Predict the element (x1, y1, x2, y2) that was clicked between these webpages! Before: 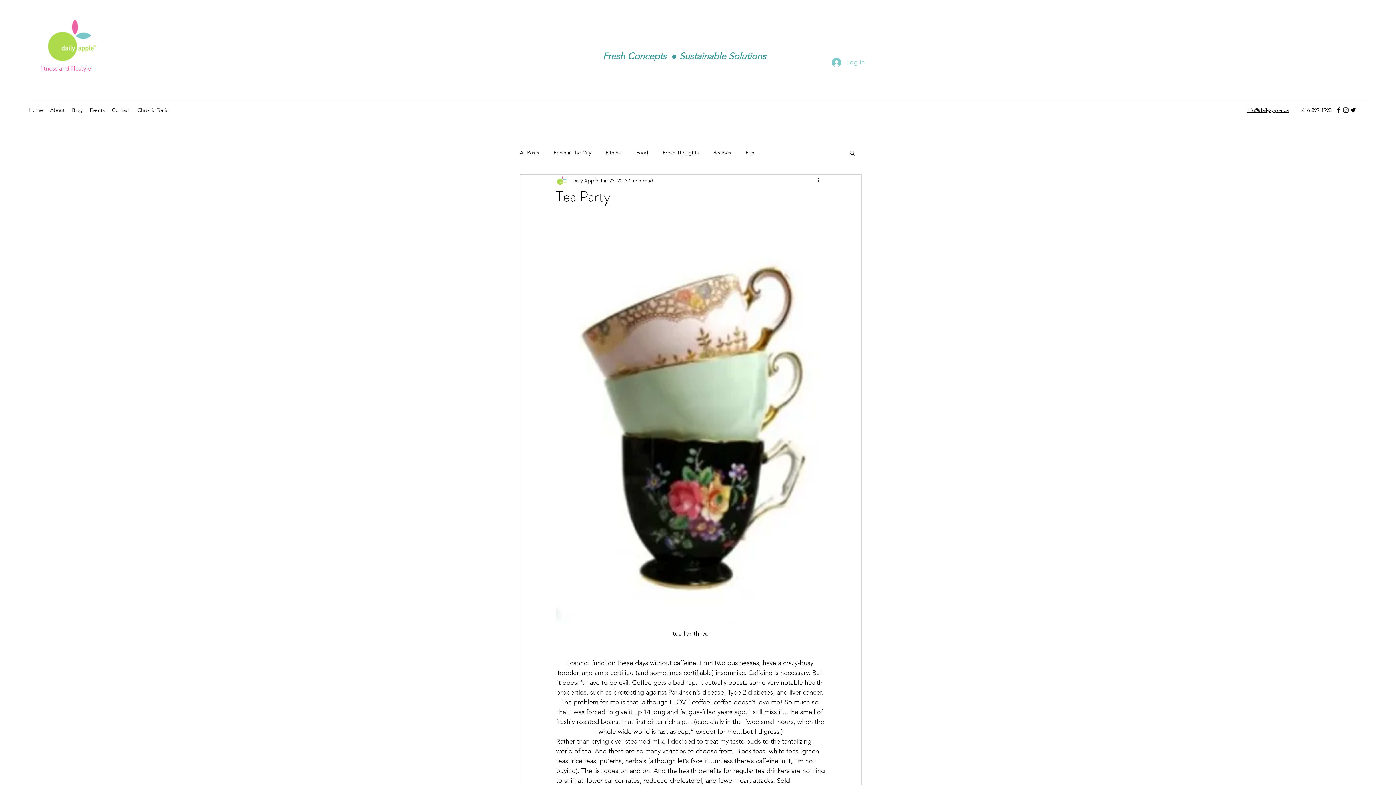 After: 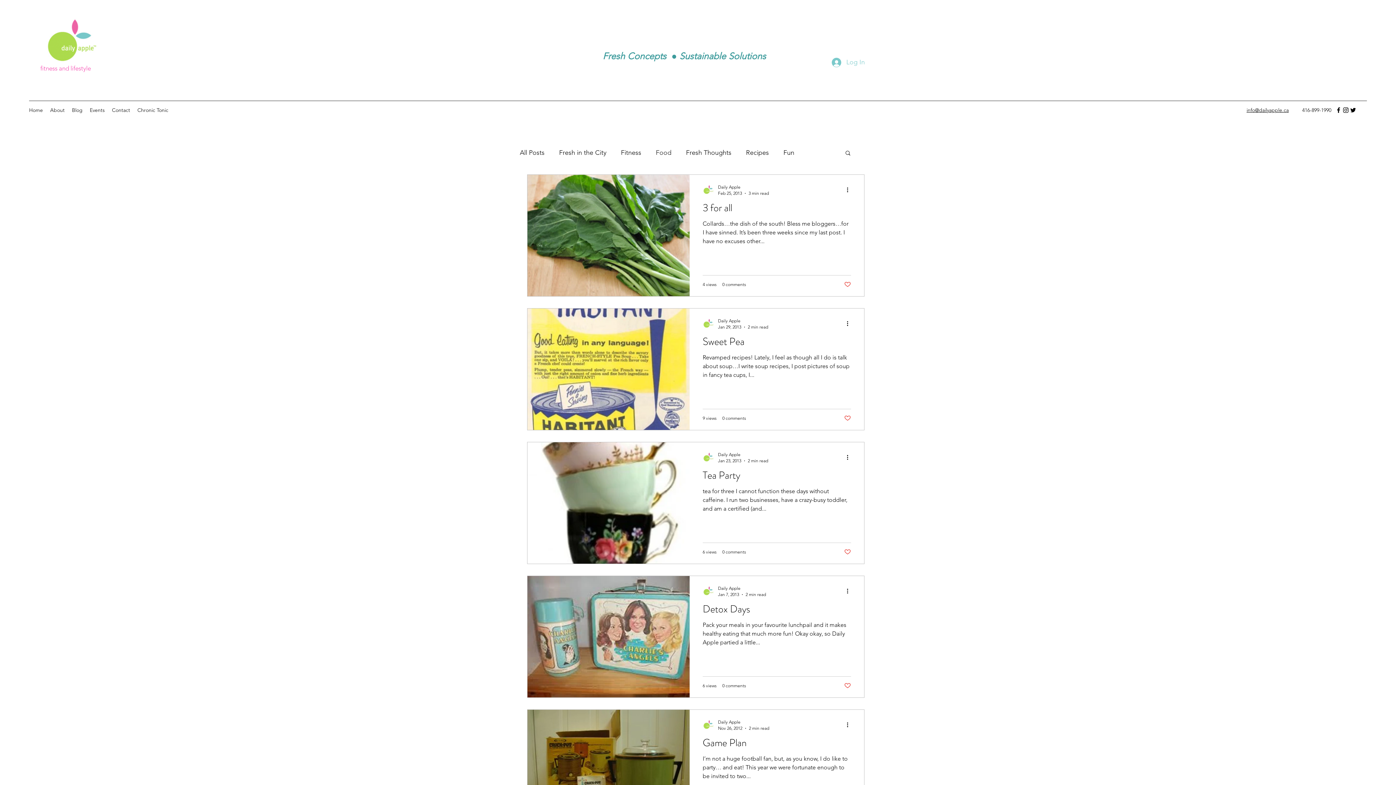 Action: bbox: (636, 149, 648, 156) label: Food